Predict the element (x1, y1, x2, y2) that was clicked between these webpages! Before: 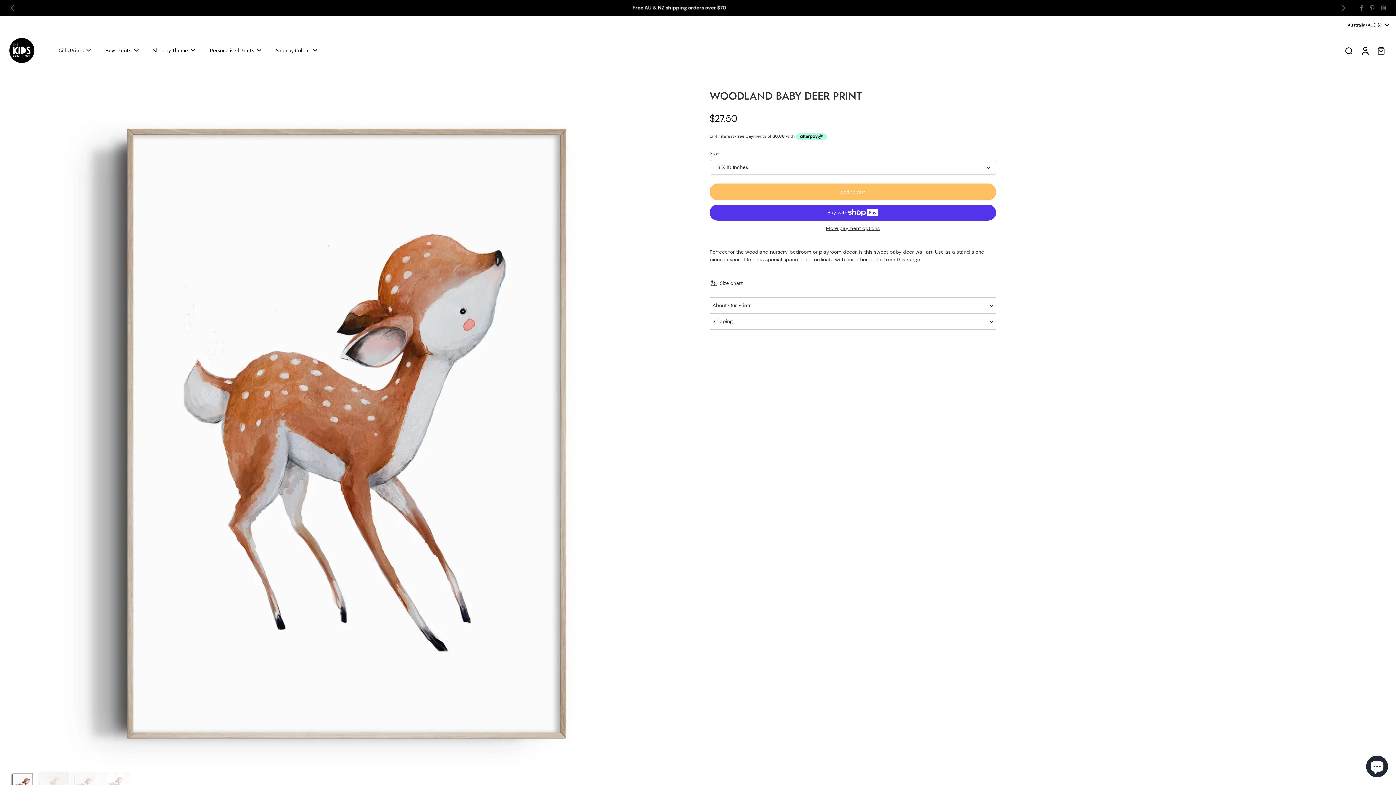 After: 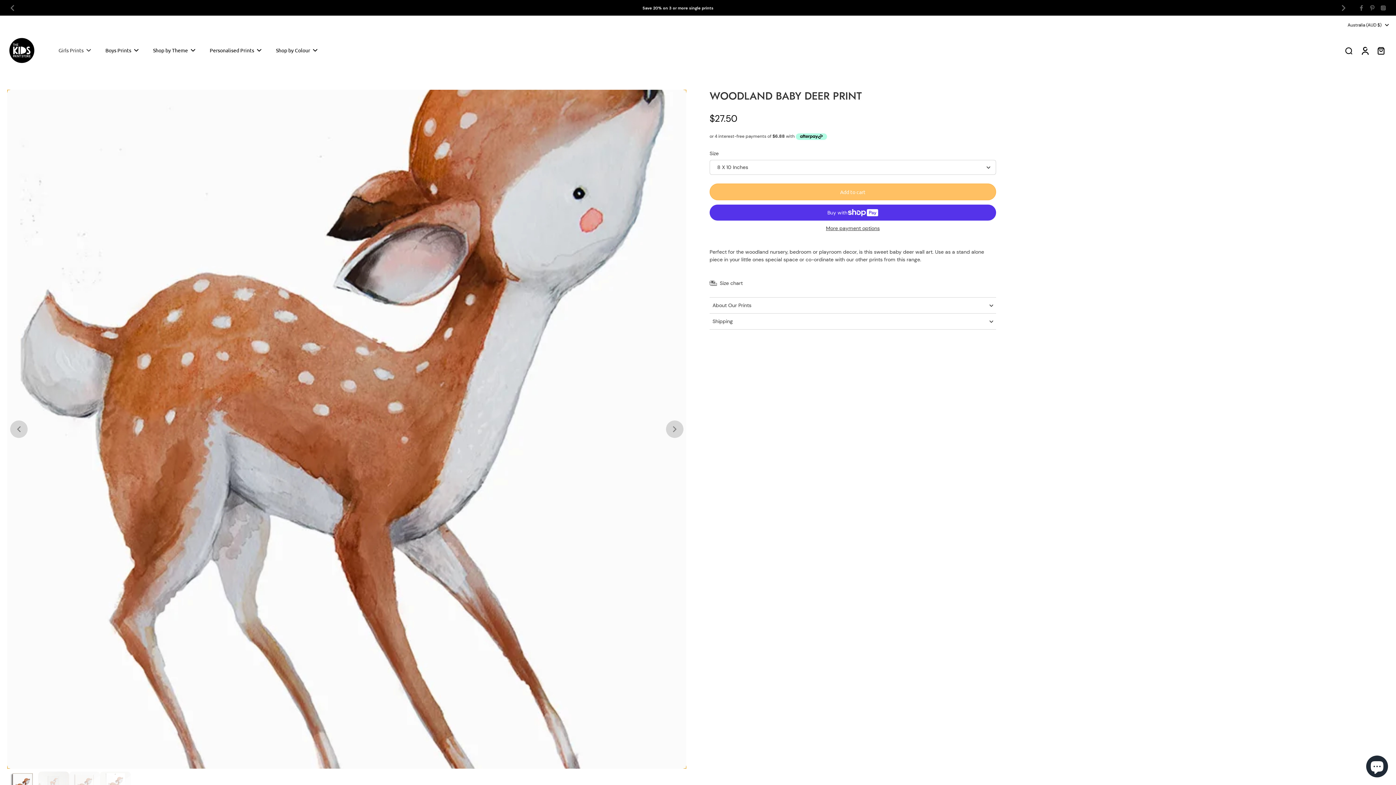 Action: bbox: (7, 89, 686, 769) label: Image zoom